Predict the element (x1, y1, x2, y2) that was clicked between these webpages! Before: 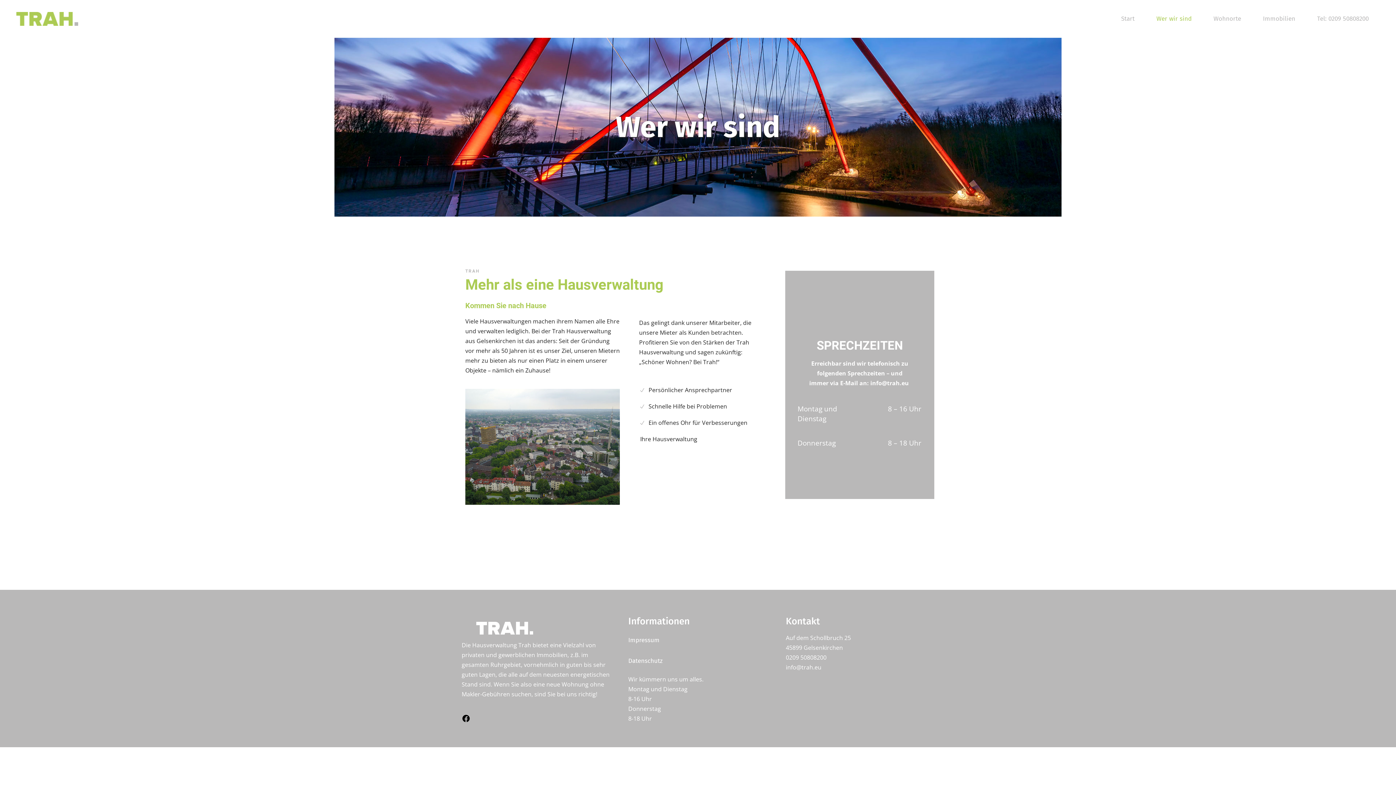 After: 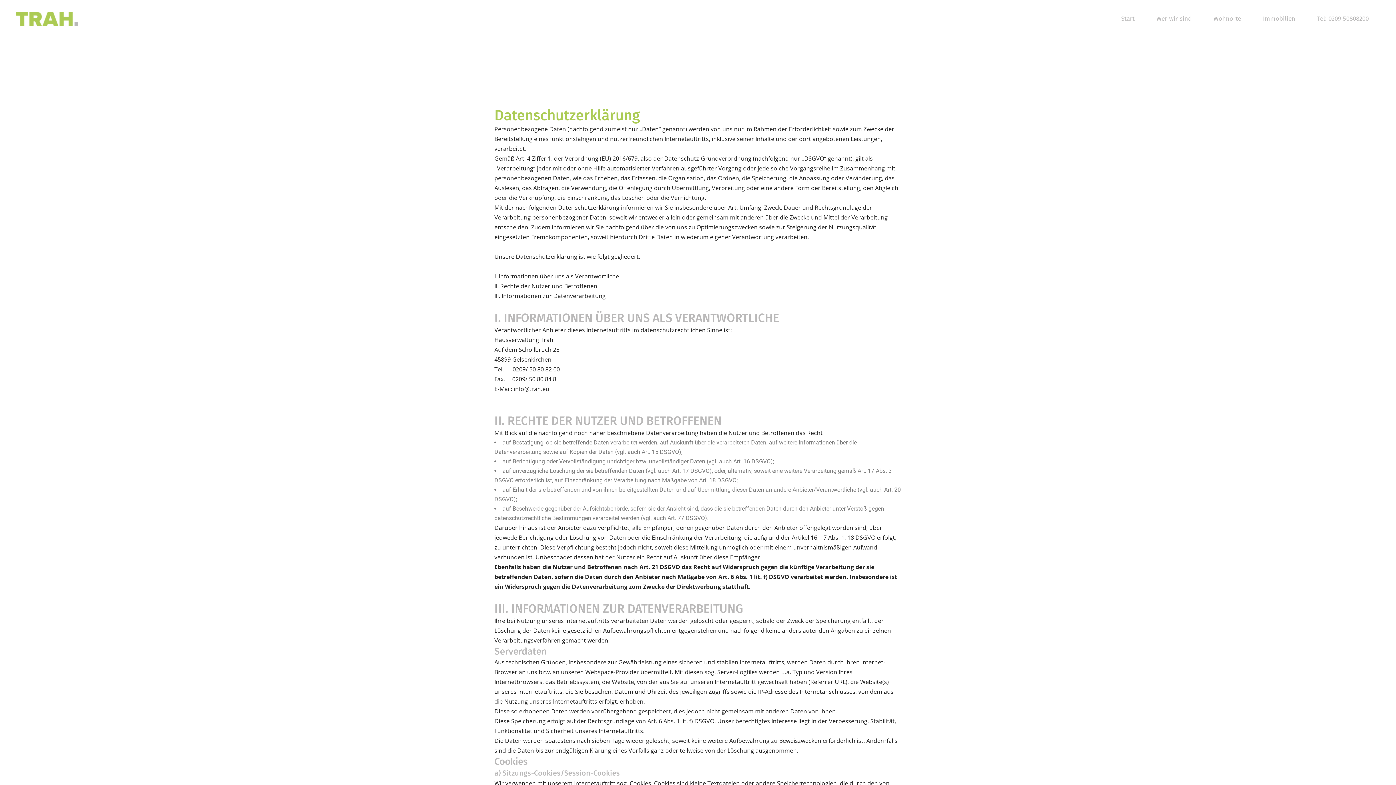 Action: label: Datenschutz bbox: (628, 654, 662, 668)